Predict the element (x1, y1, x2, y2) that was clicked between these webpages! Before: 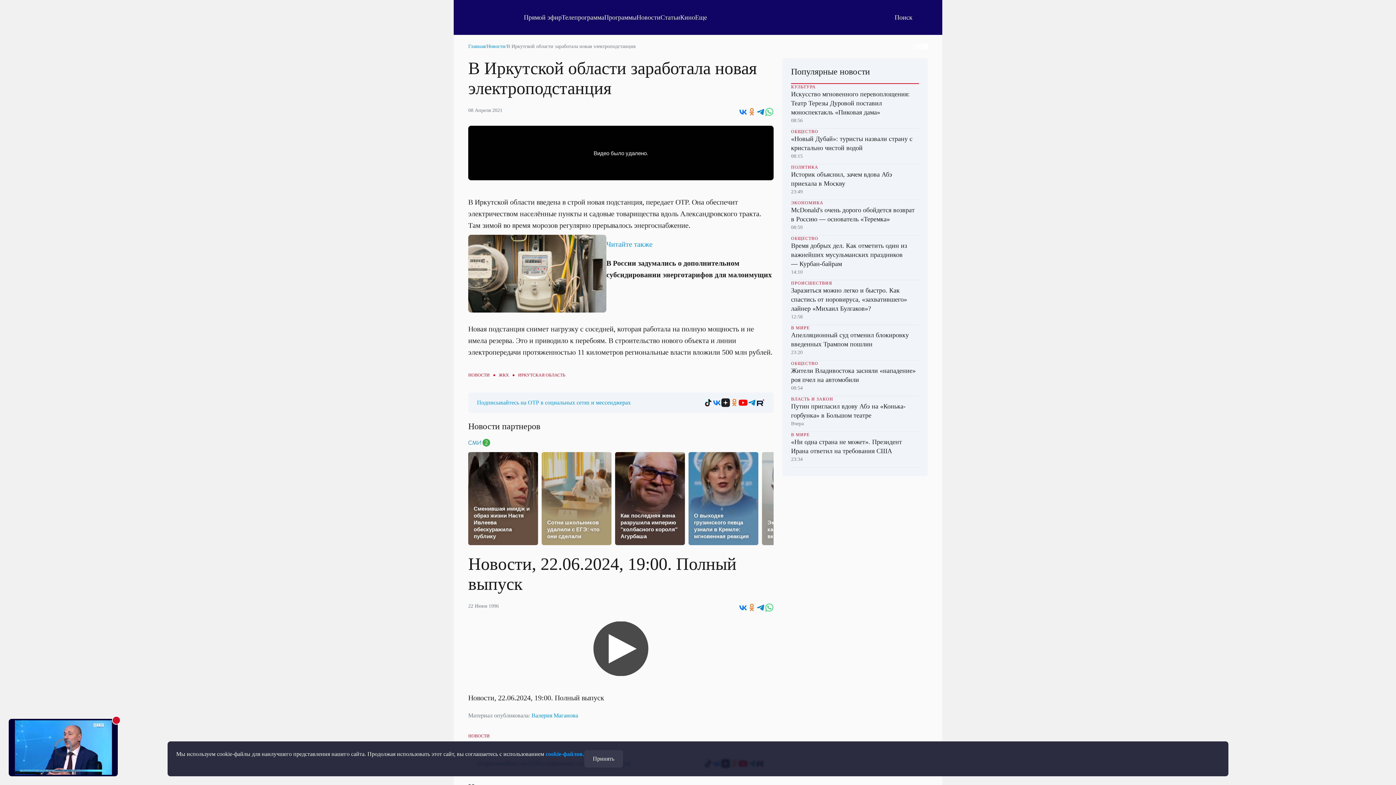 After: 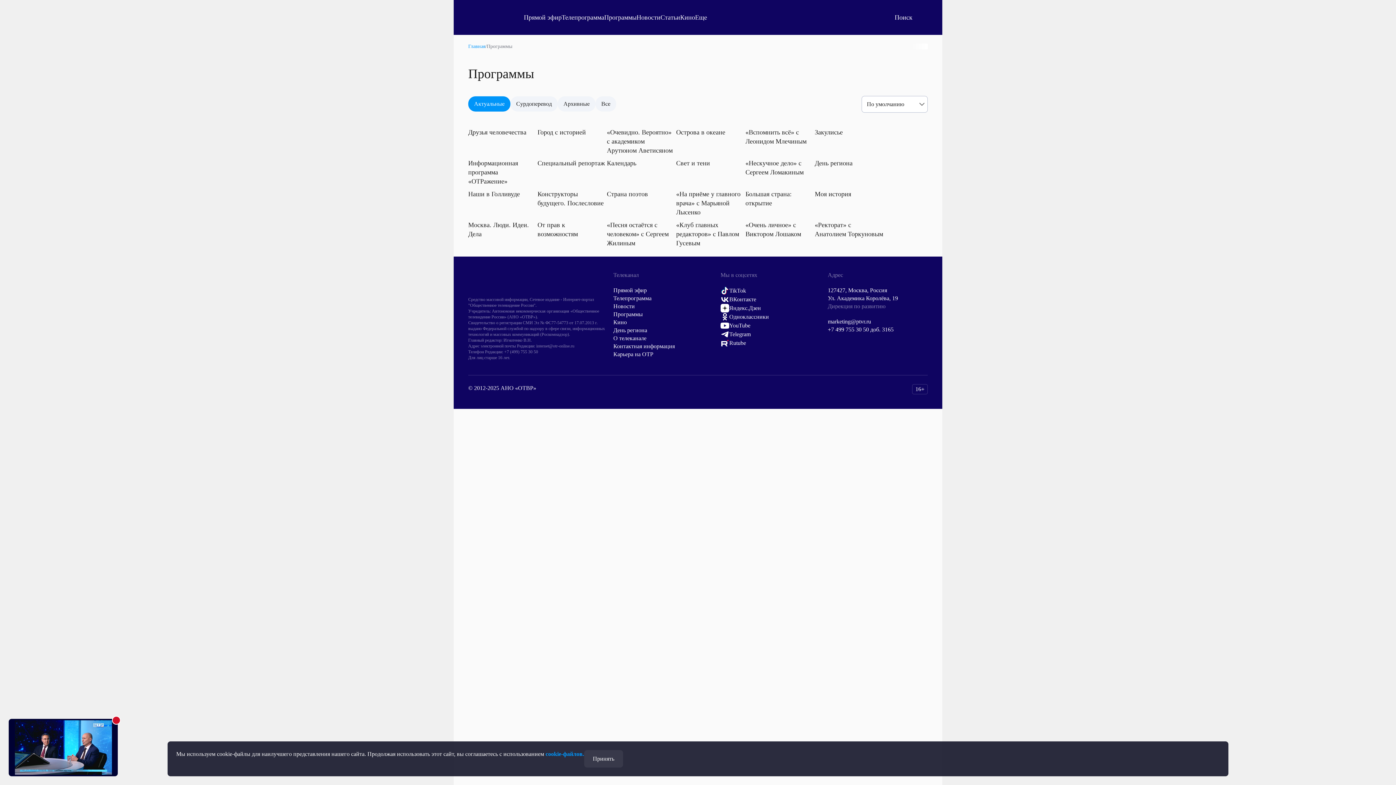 Action: bbox: (604, 13, 636, 21) label: Программы